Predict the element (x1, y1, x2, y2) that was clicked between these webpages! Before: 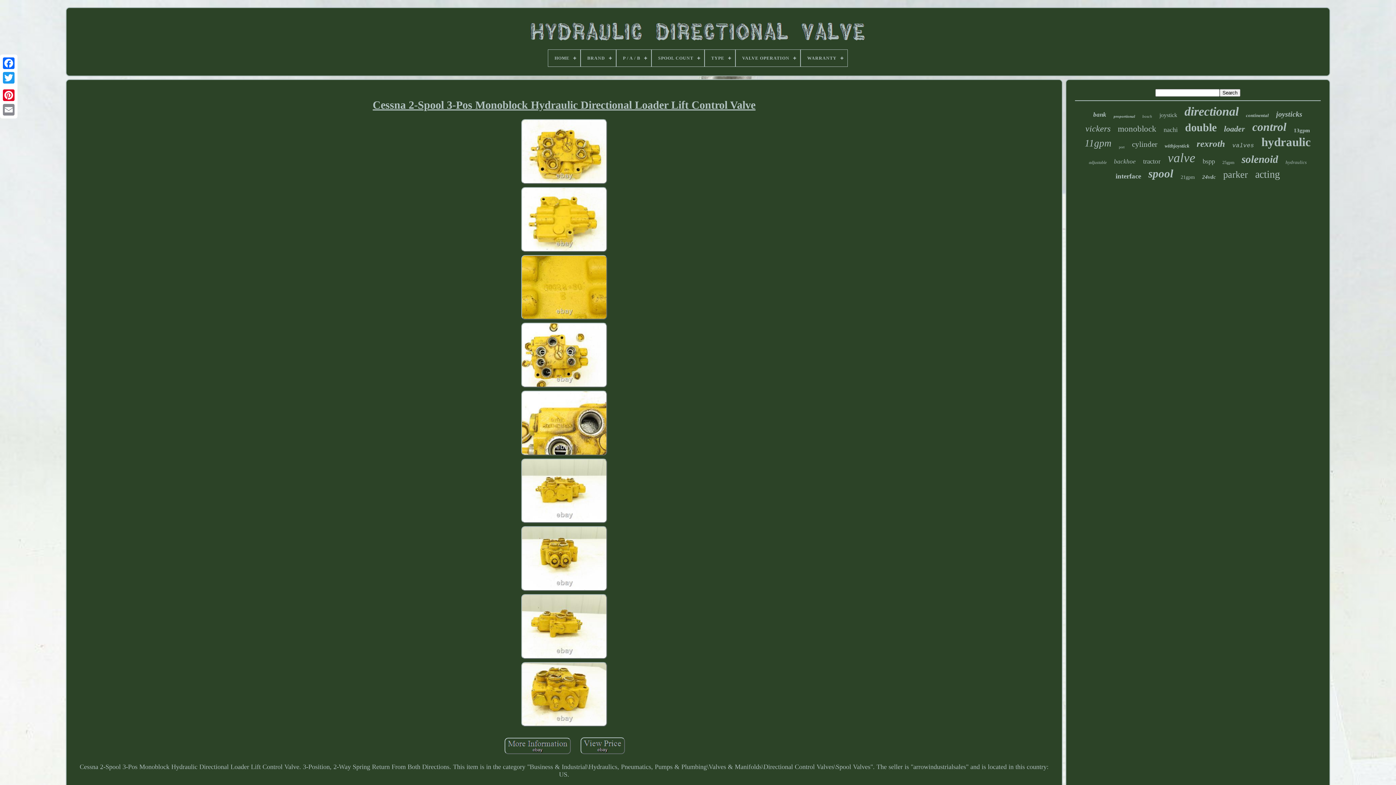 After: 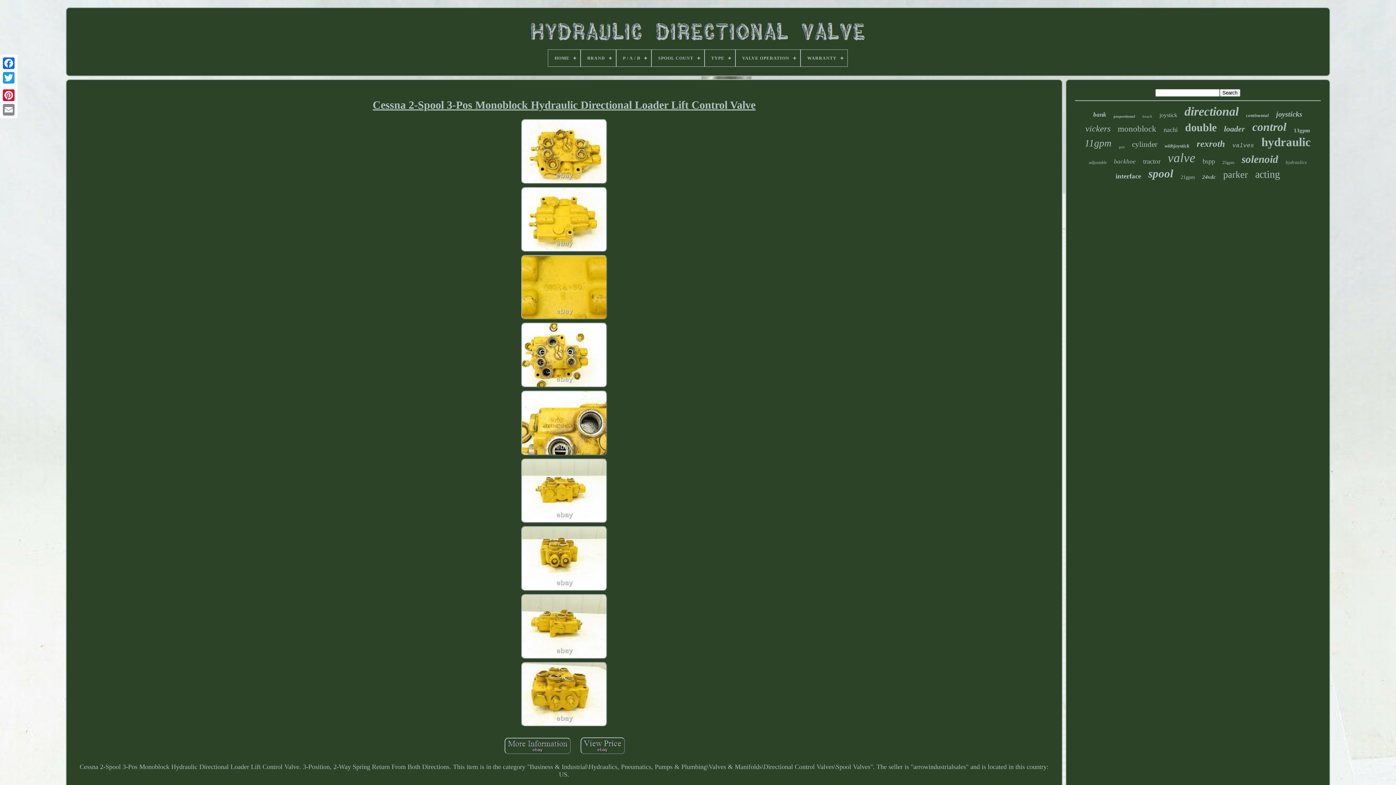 Action: bbox: (517, 525, 611, 593)